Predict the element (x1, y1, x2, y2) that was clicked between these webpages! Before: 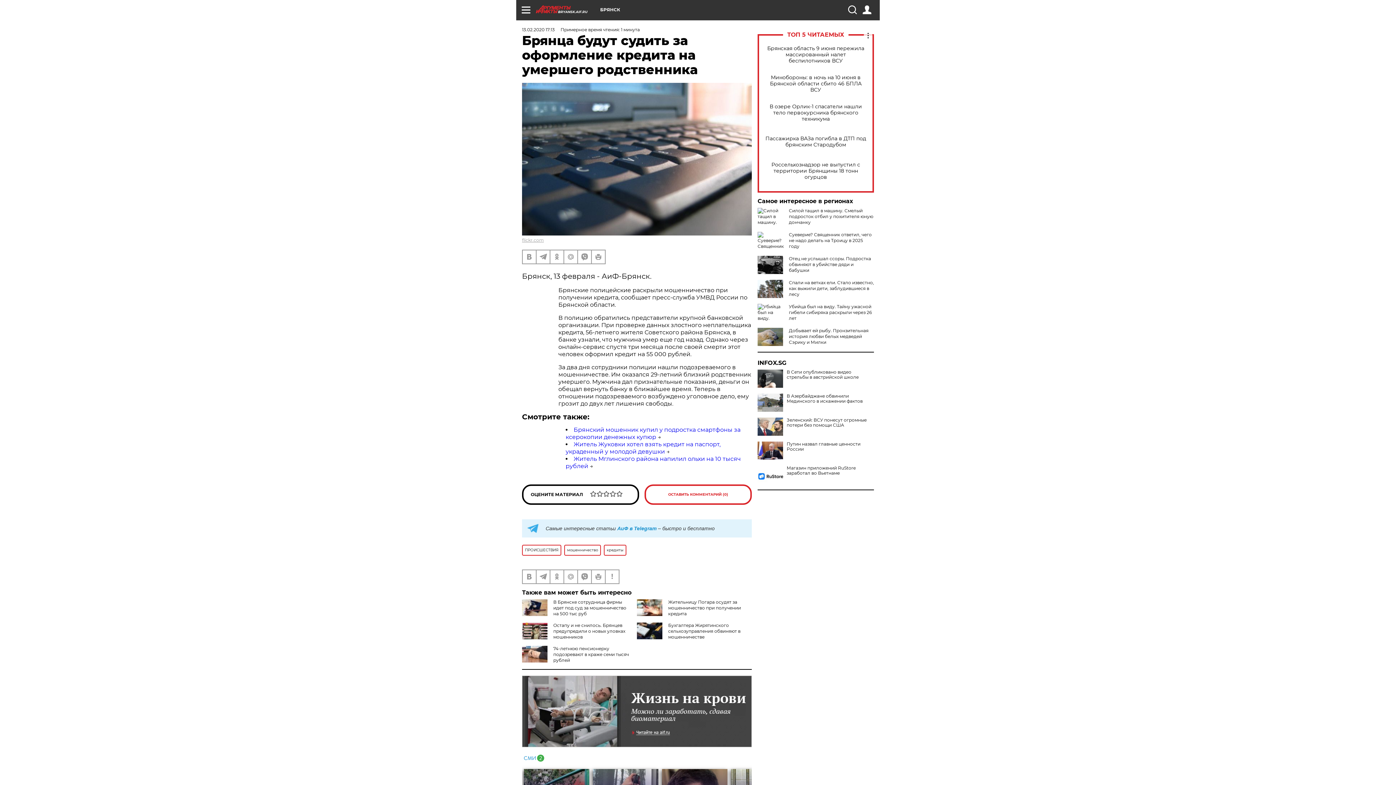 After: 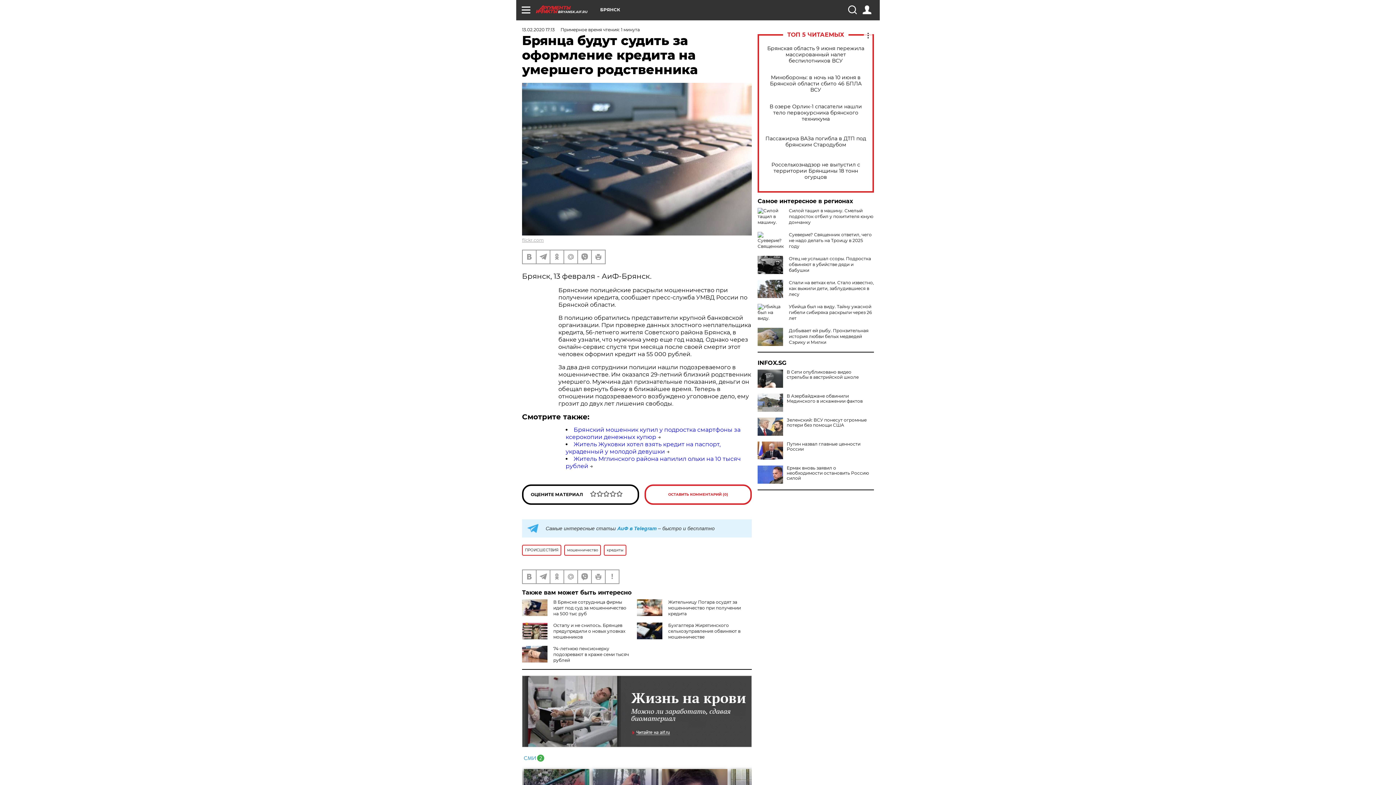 Action: bbox: (757, 465, 783, 484)